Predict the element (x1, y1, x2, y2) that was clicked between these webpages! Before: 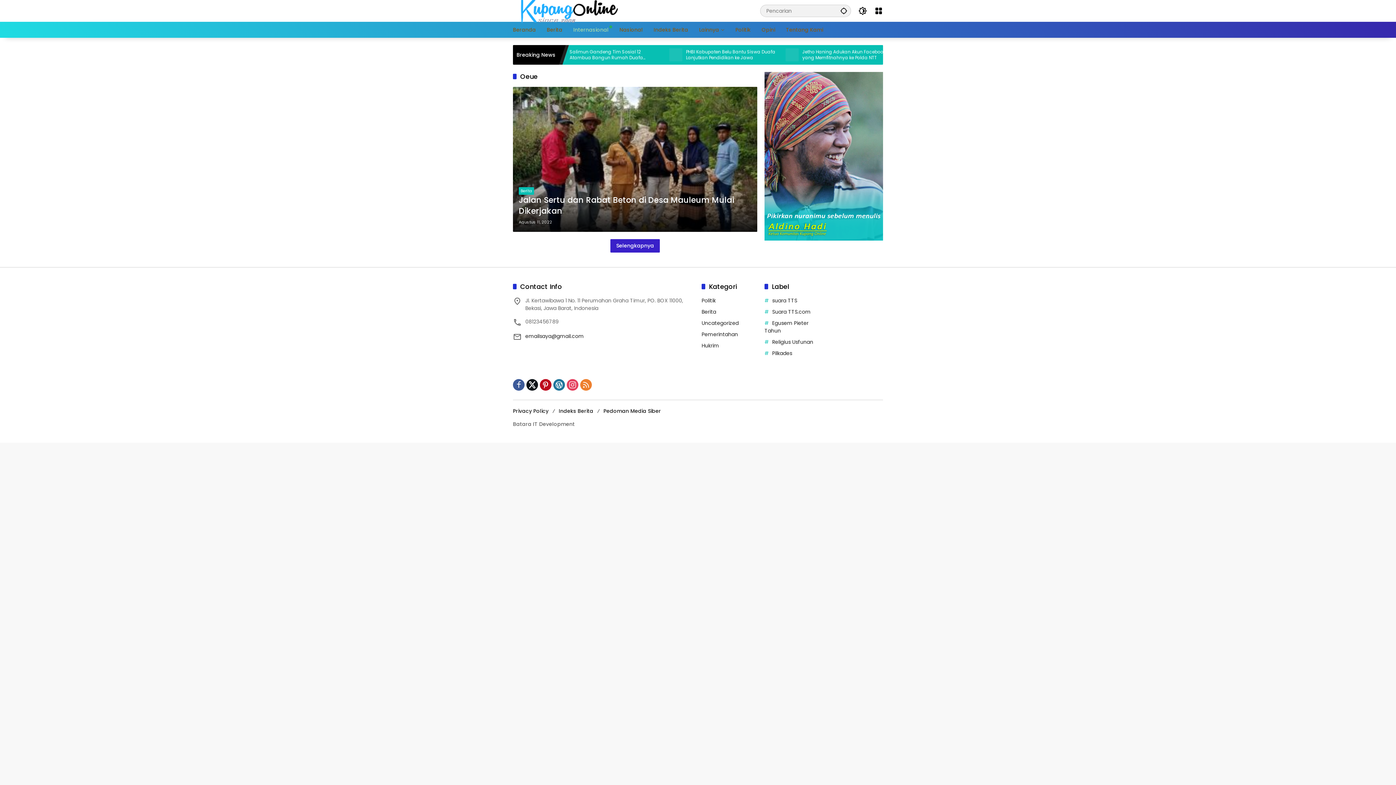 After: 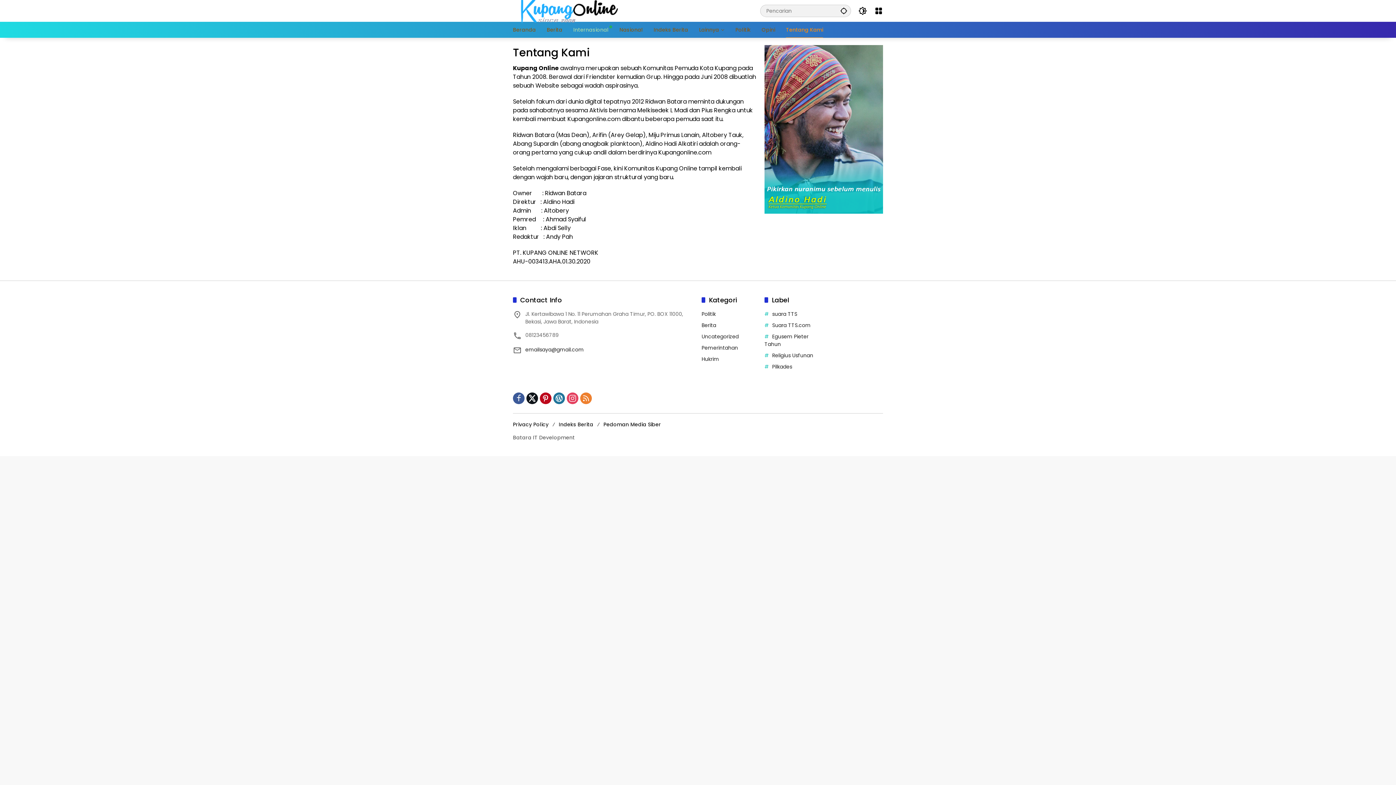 Action: bbox: (786, 21, 823, 37) label: Tentang Kami